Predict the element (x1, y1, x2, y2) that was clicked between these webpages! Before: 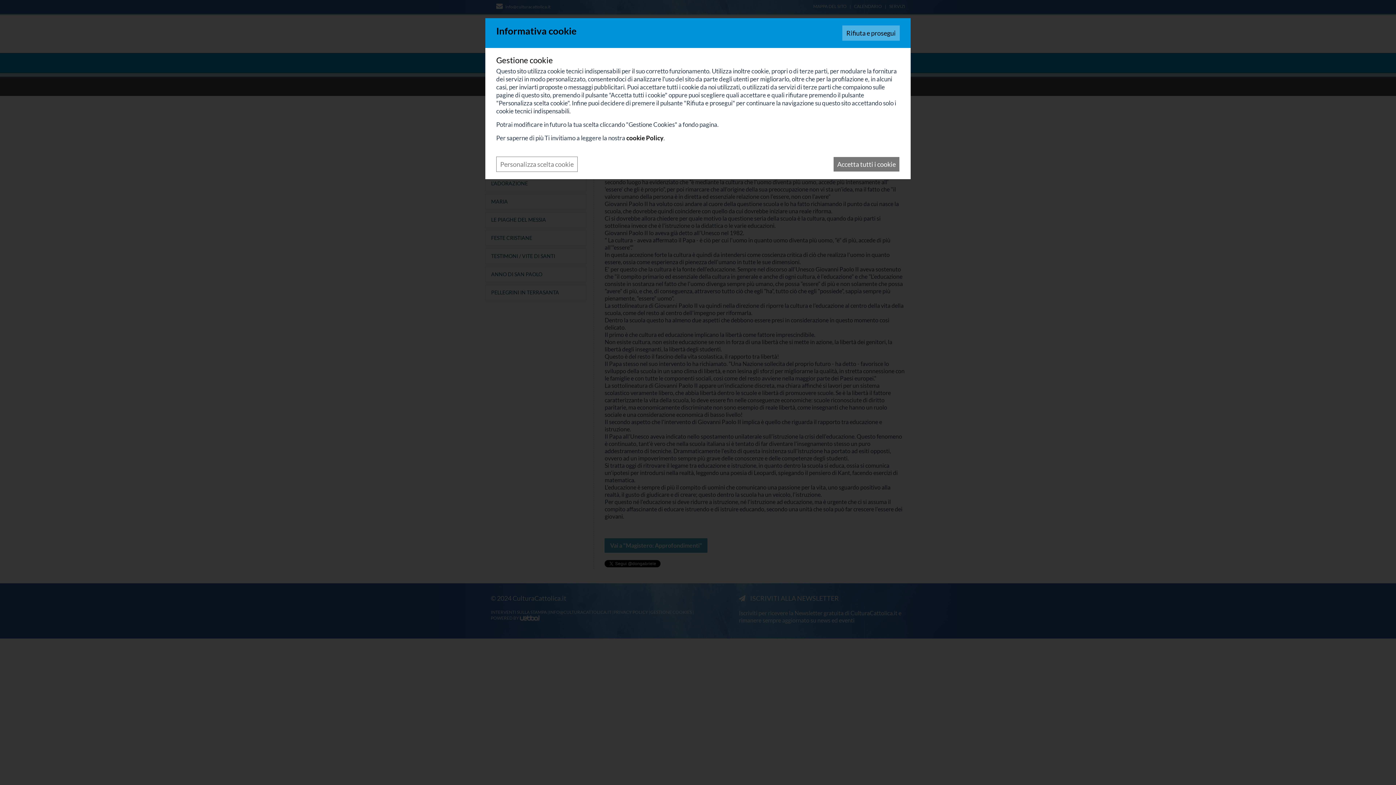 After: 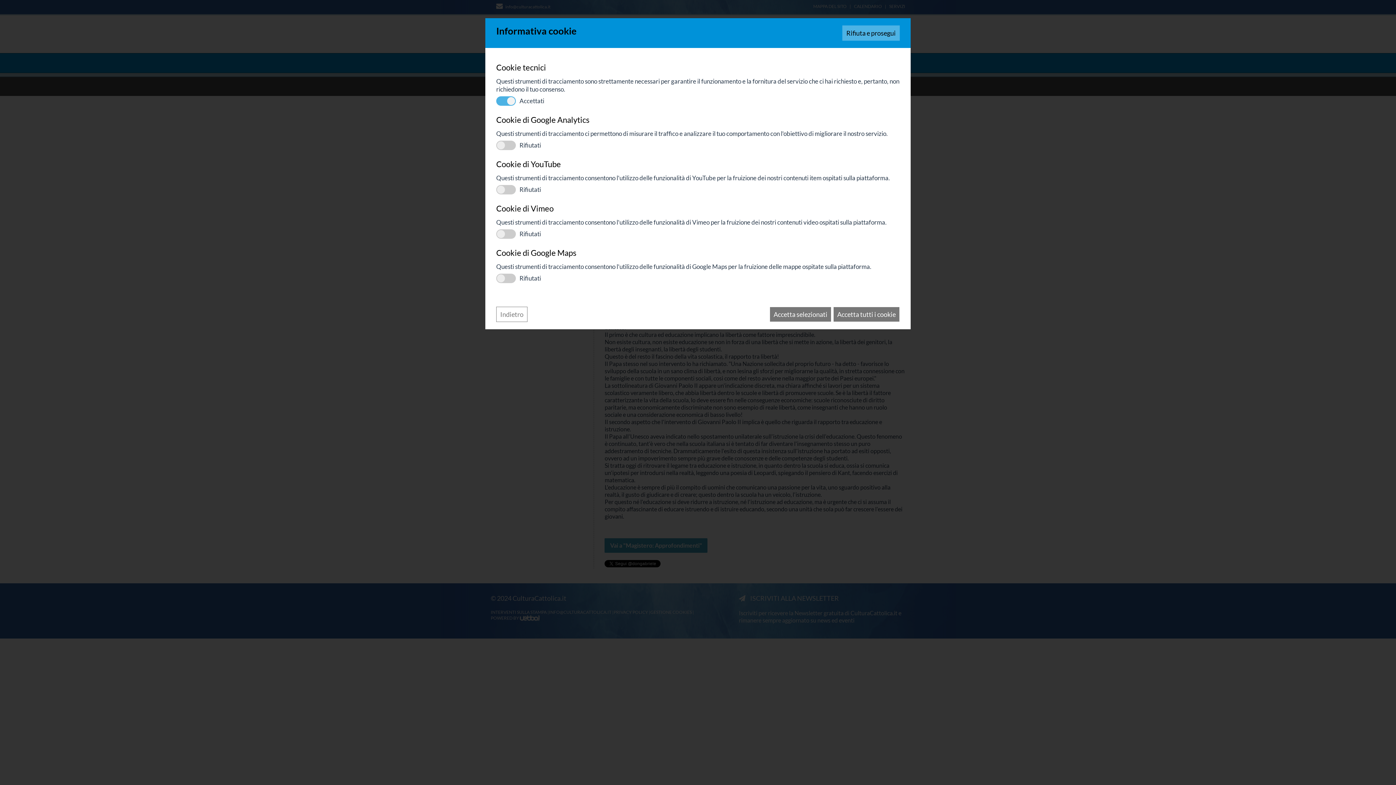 Action: bbox: (496, 156, 577, 172) label: Personalizza scelta cookie